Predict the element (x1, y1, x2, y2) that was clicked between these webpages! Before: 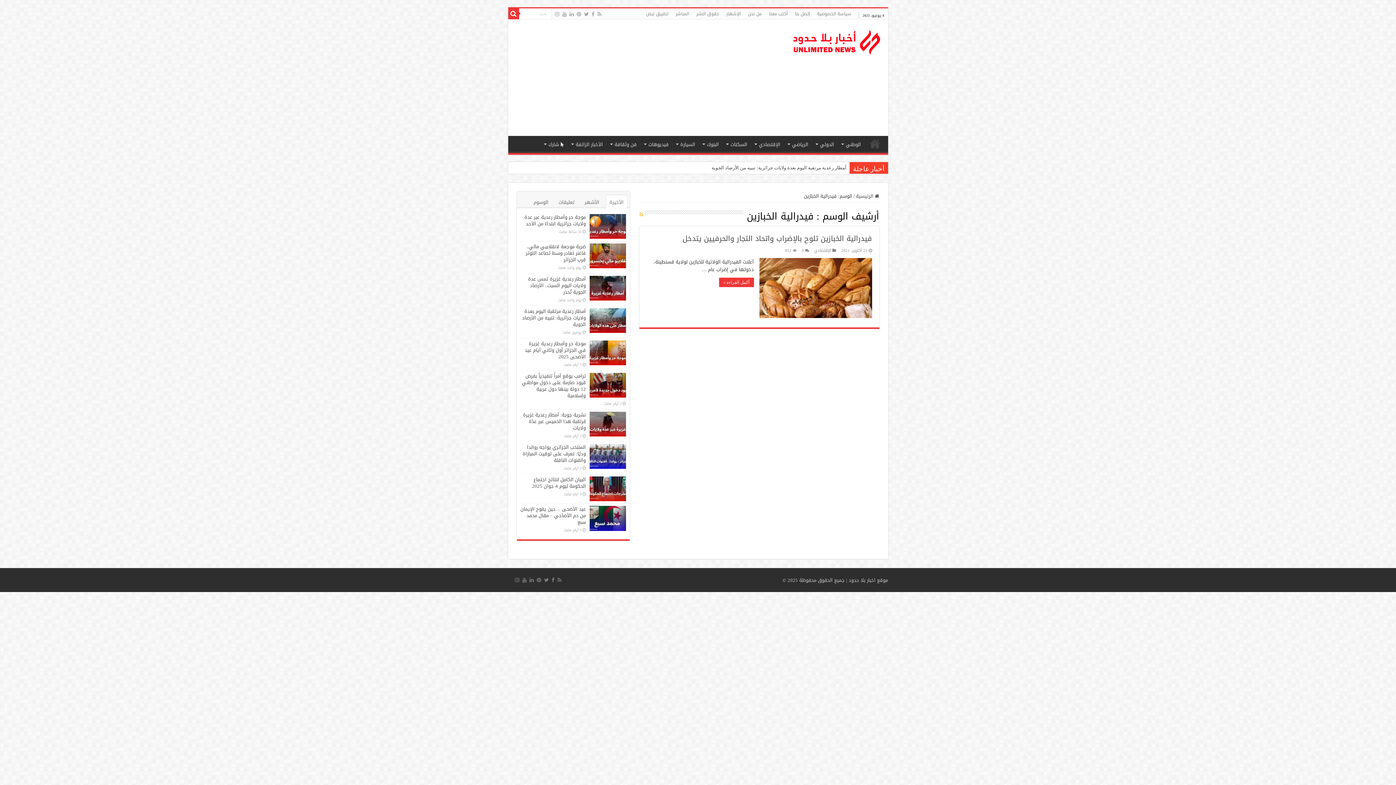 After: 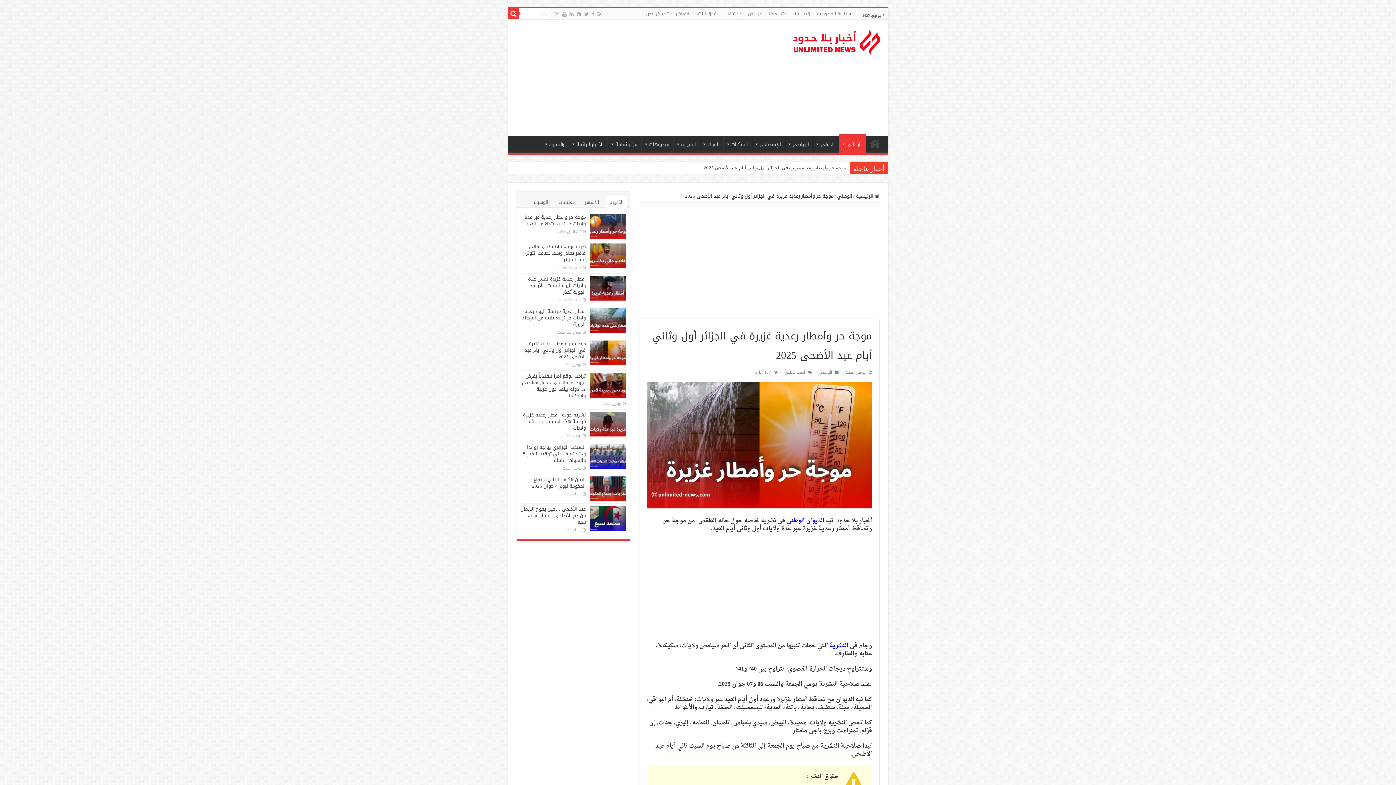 Action: label: موجة حر وأمطار رعدية غزيرة في الجزائر أول وثاني أيام عيد الأضحى 2025 bbox: (524, 339, 586, 361)